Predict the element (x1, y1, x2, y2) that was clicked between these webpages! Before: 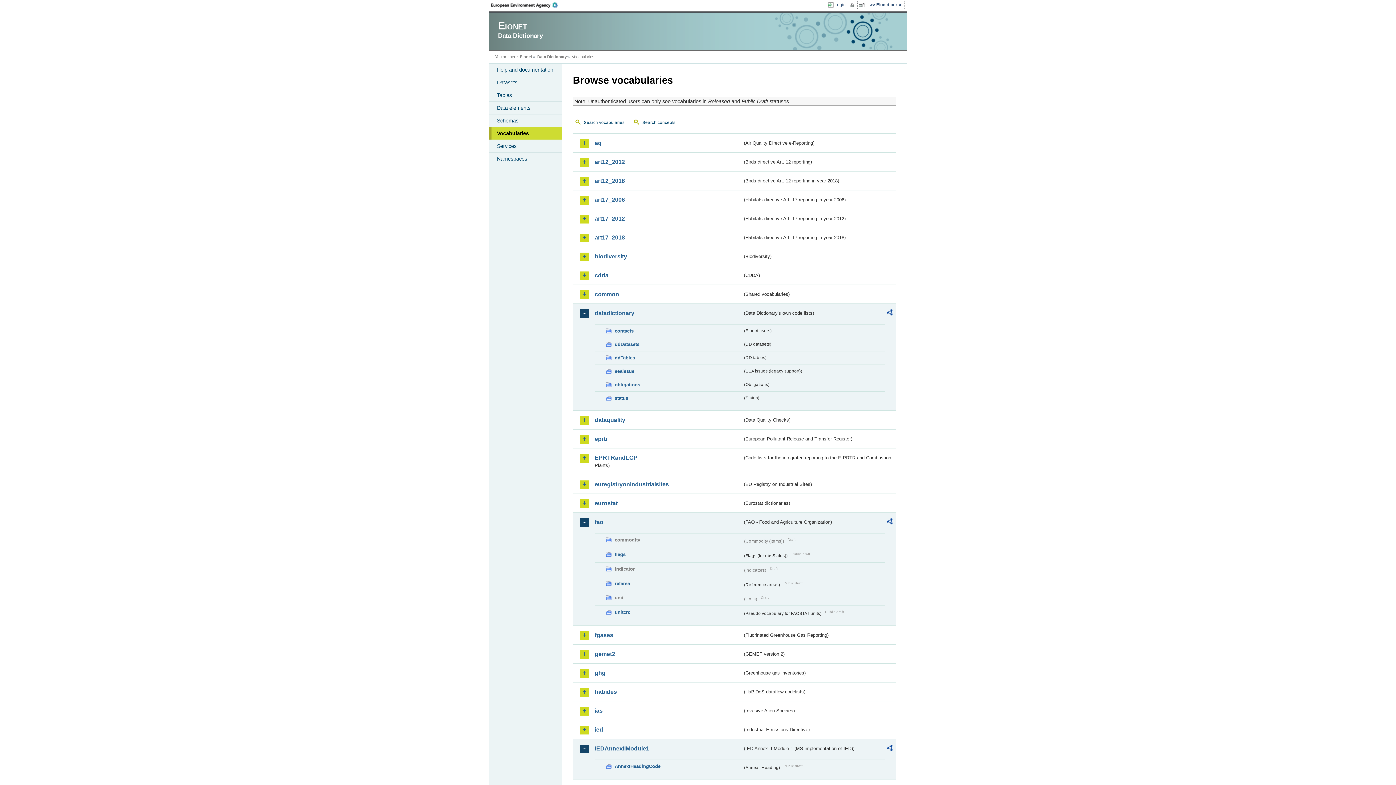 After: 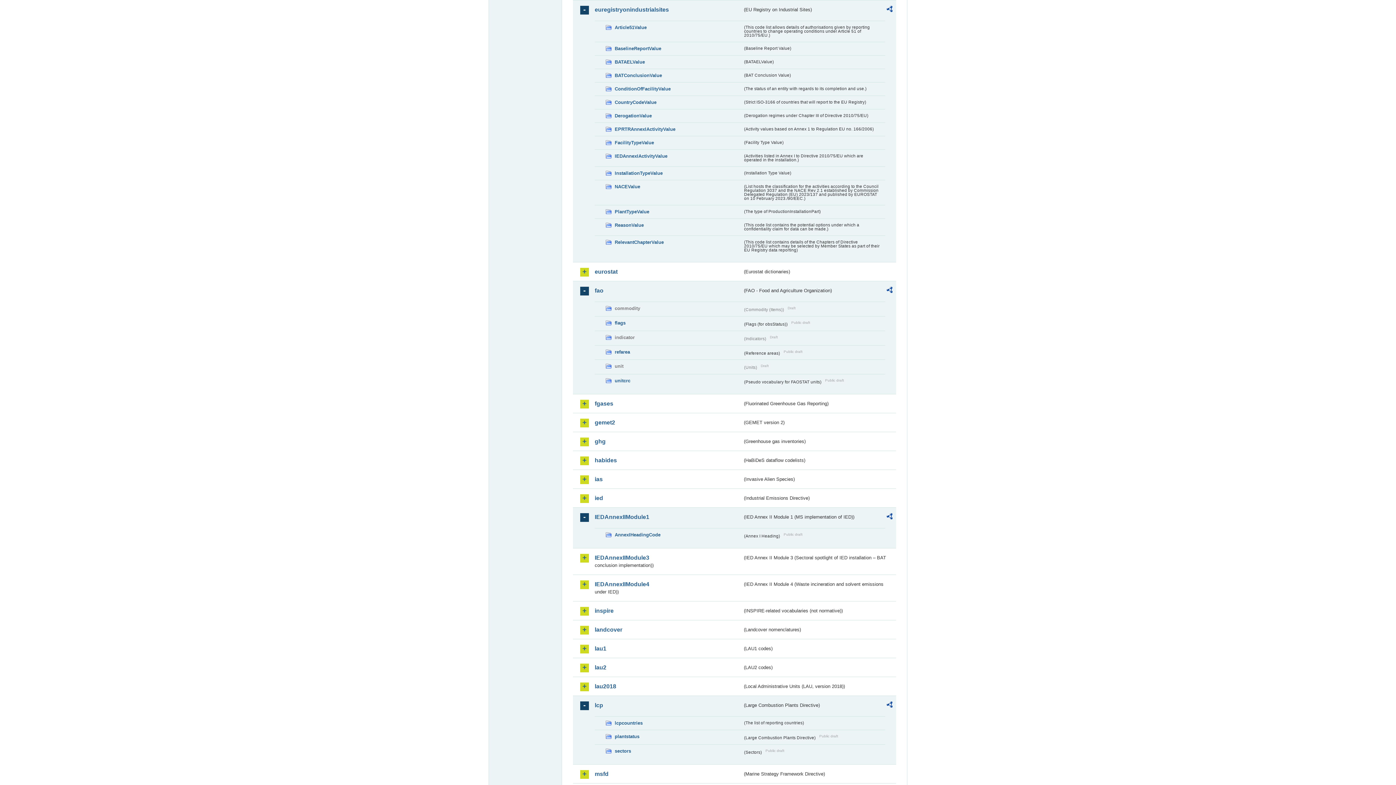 Action: label: euregistryonindustrialsites bbox: (594, 480, 742, 488)